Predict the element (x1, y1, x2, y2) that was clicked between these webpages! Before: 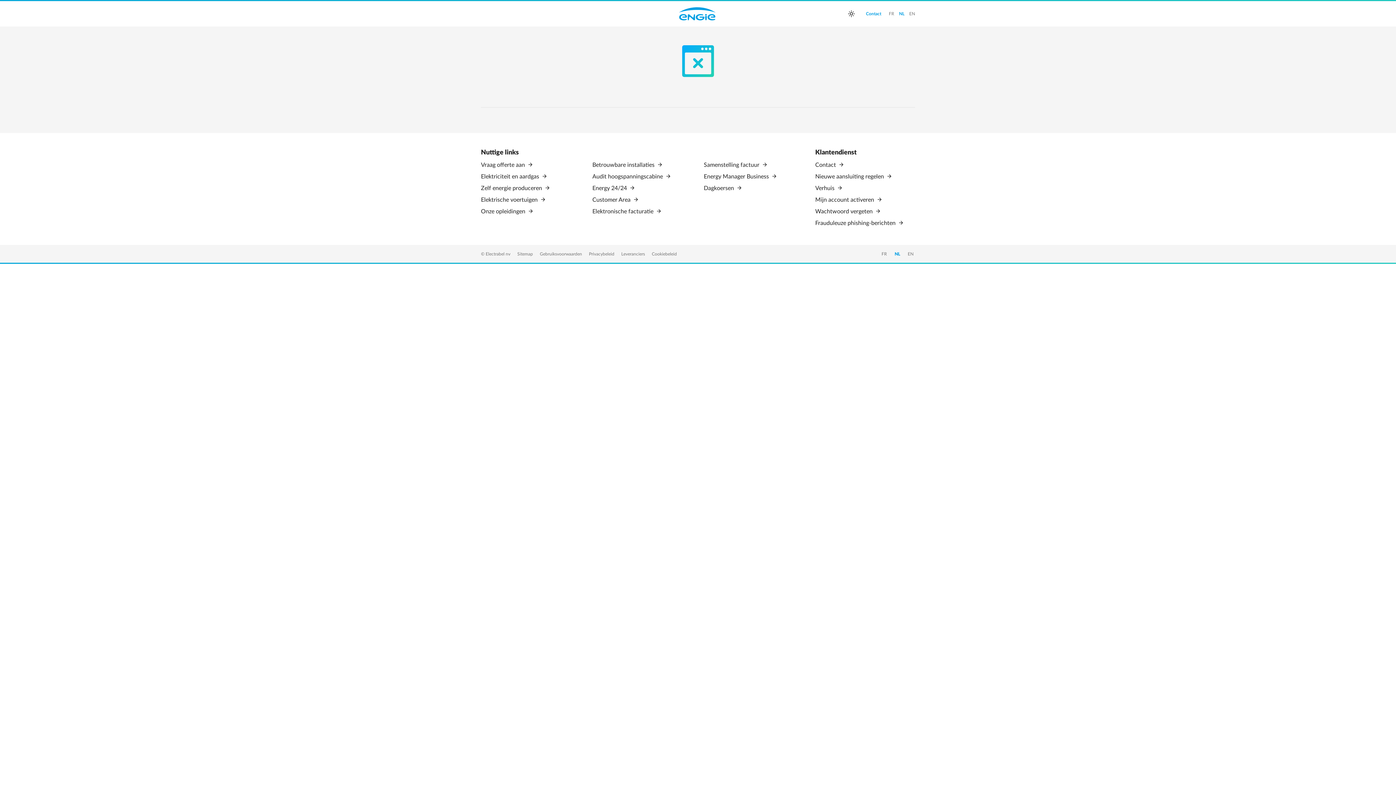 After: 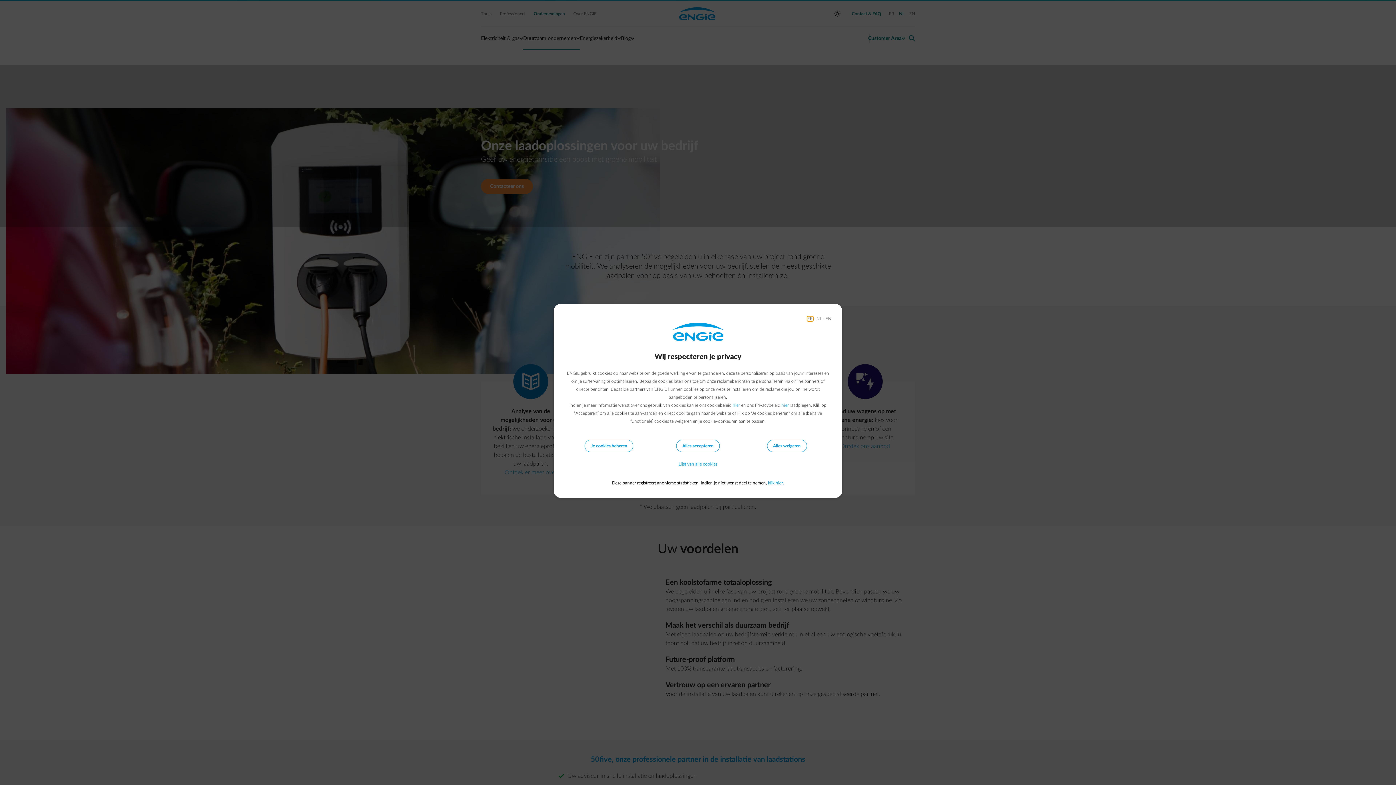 Action: bbox: (481, 197, 546, 202) label: Elektrische voertuigen 